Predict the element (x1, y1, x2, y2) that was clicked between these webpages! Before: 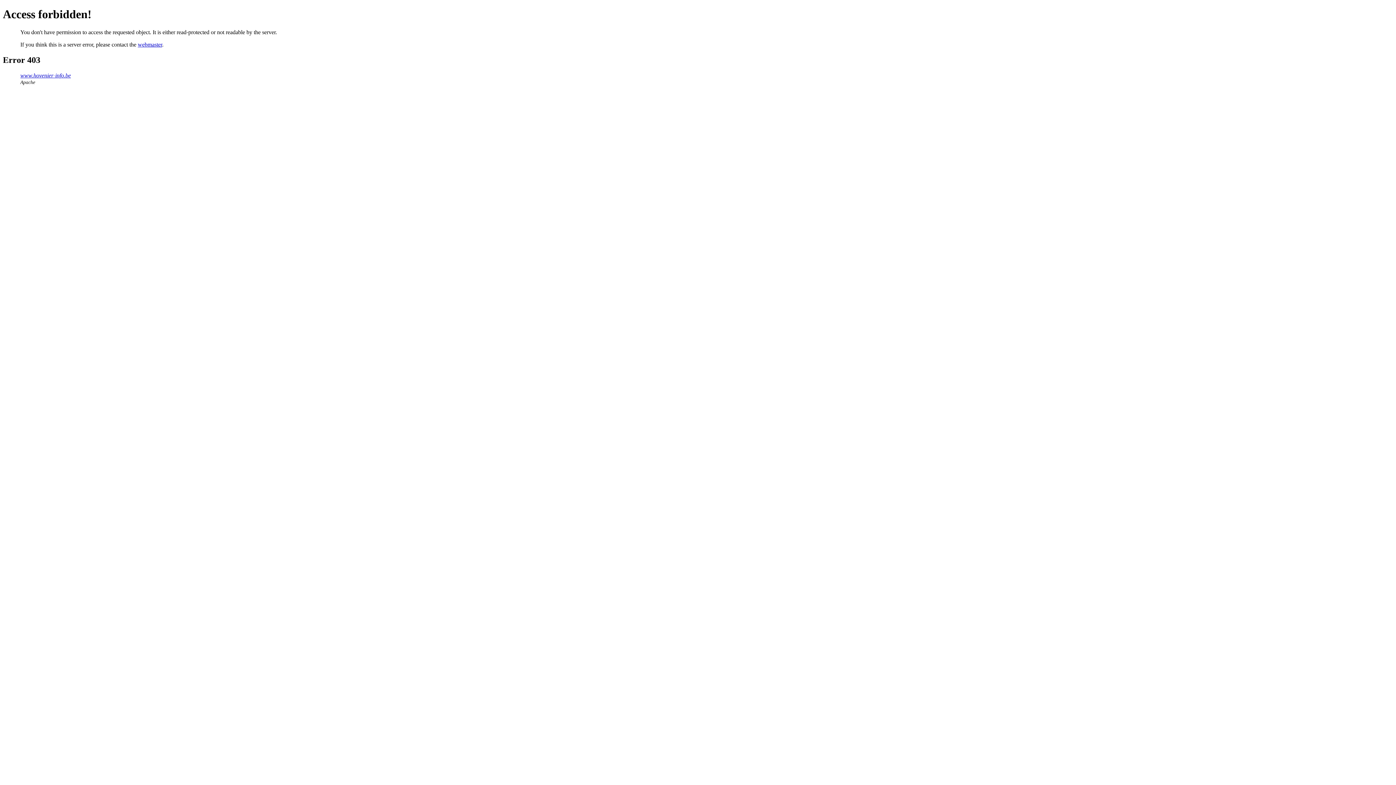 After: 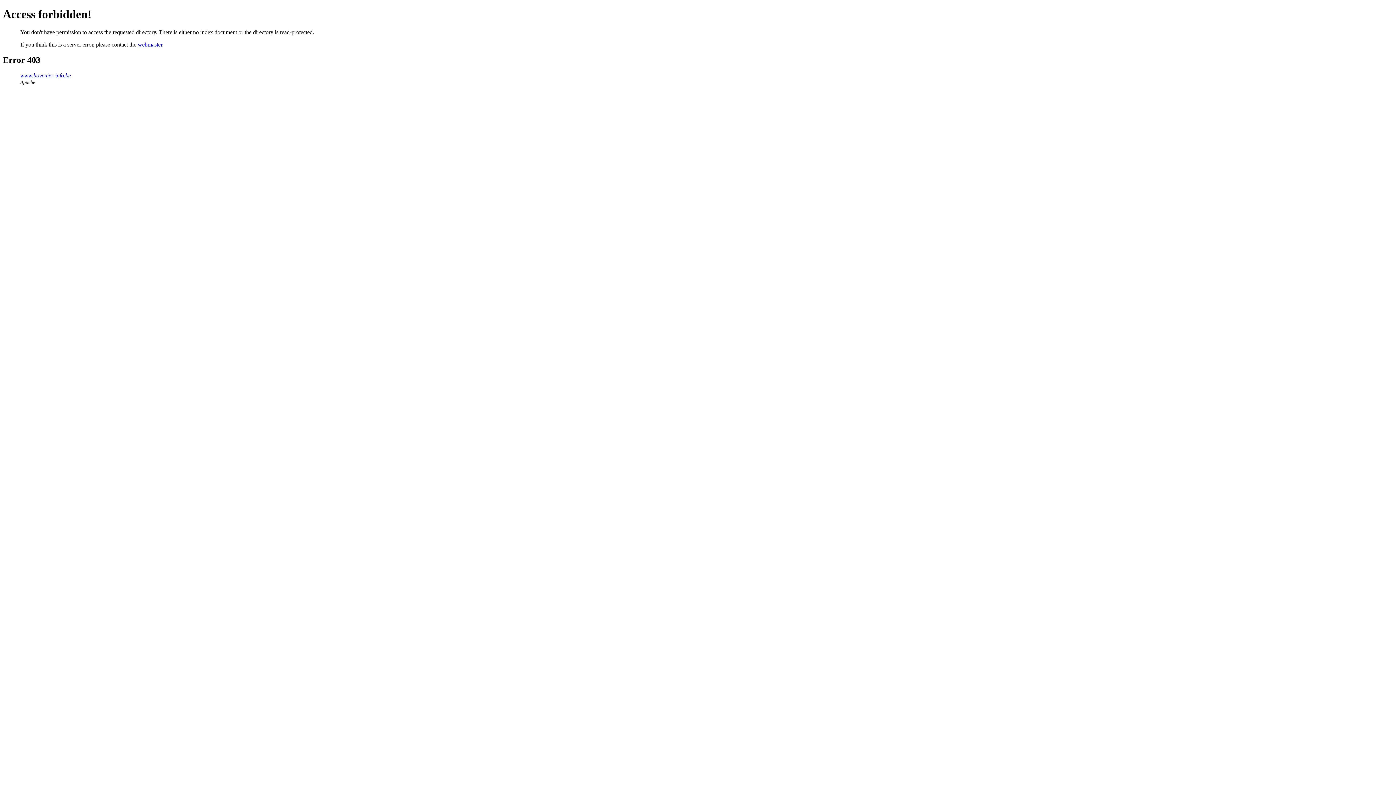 Action: bbox: (20, 72, 70, 78) label: www.hovenier-info.be